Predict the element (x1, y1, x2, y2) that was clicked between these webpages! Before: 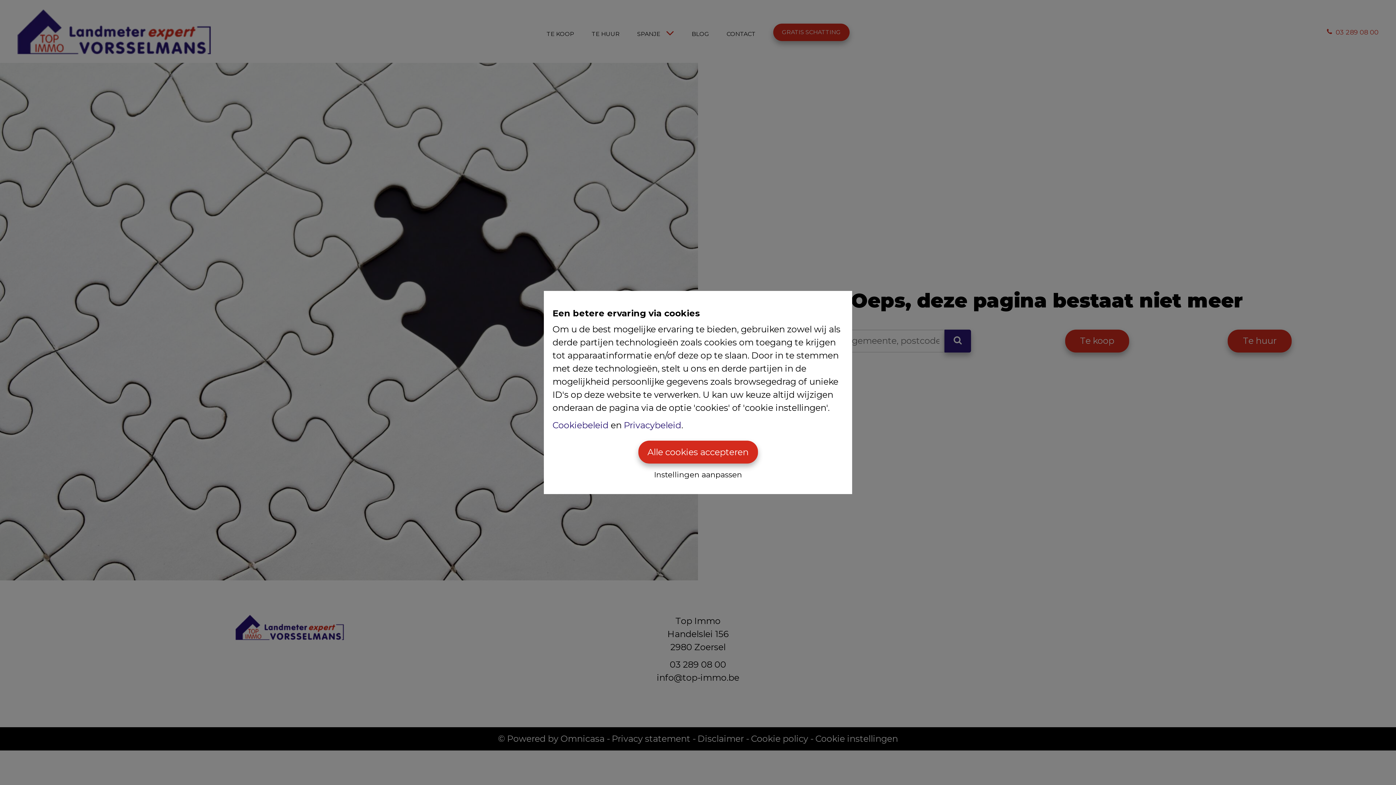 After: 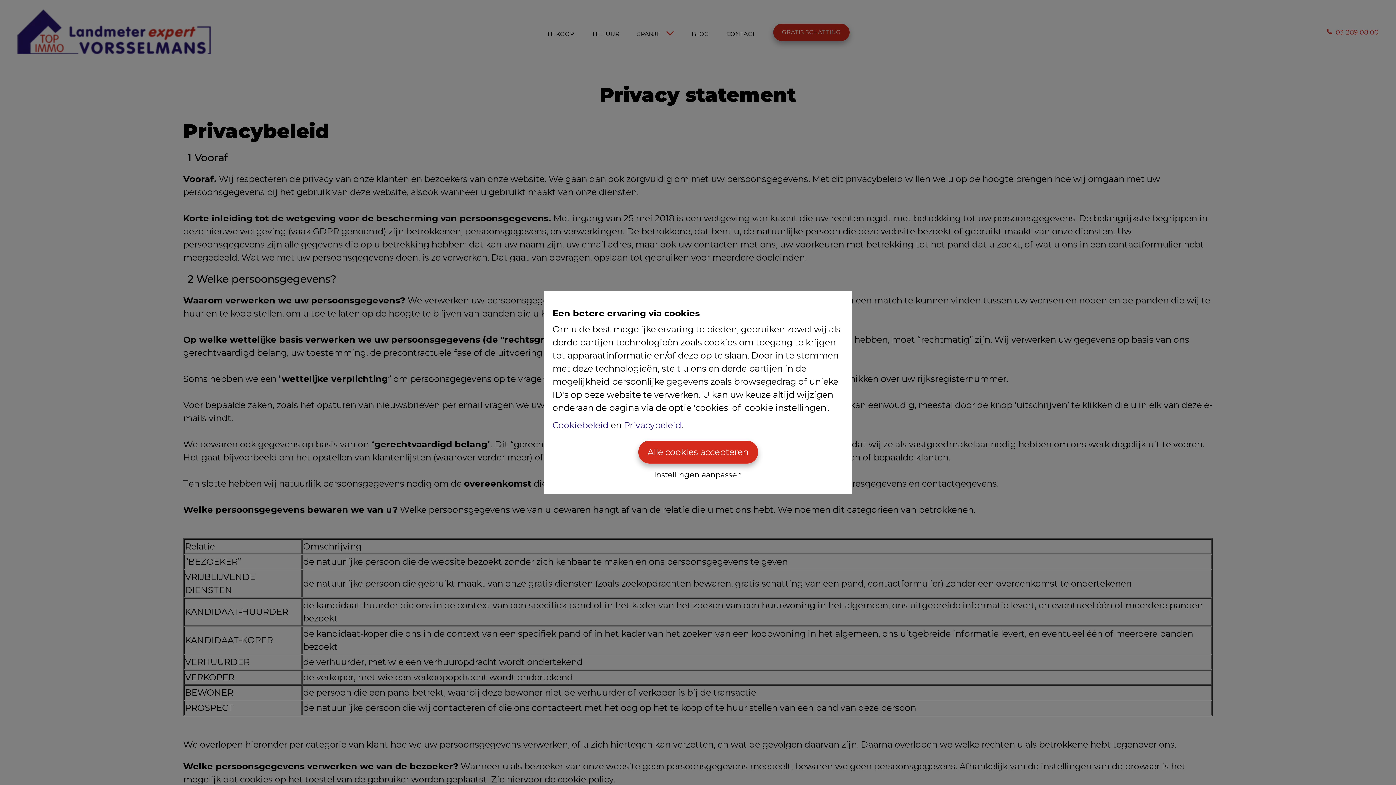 Action: label: Privacybeleid bbox: (624, 420, 681, 430)